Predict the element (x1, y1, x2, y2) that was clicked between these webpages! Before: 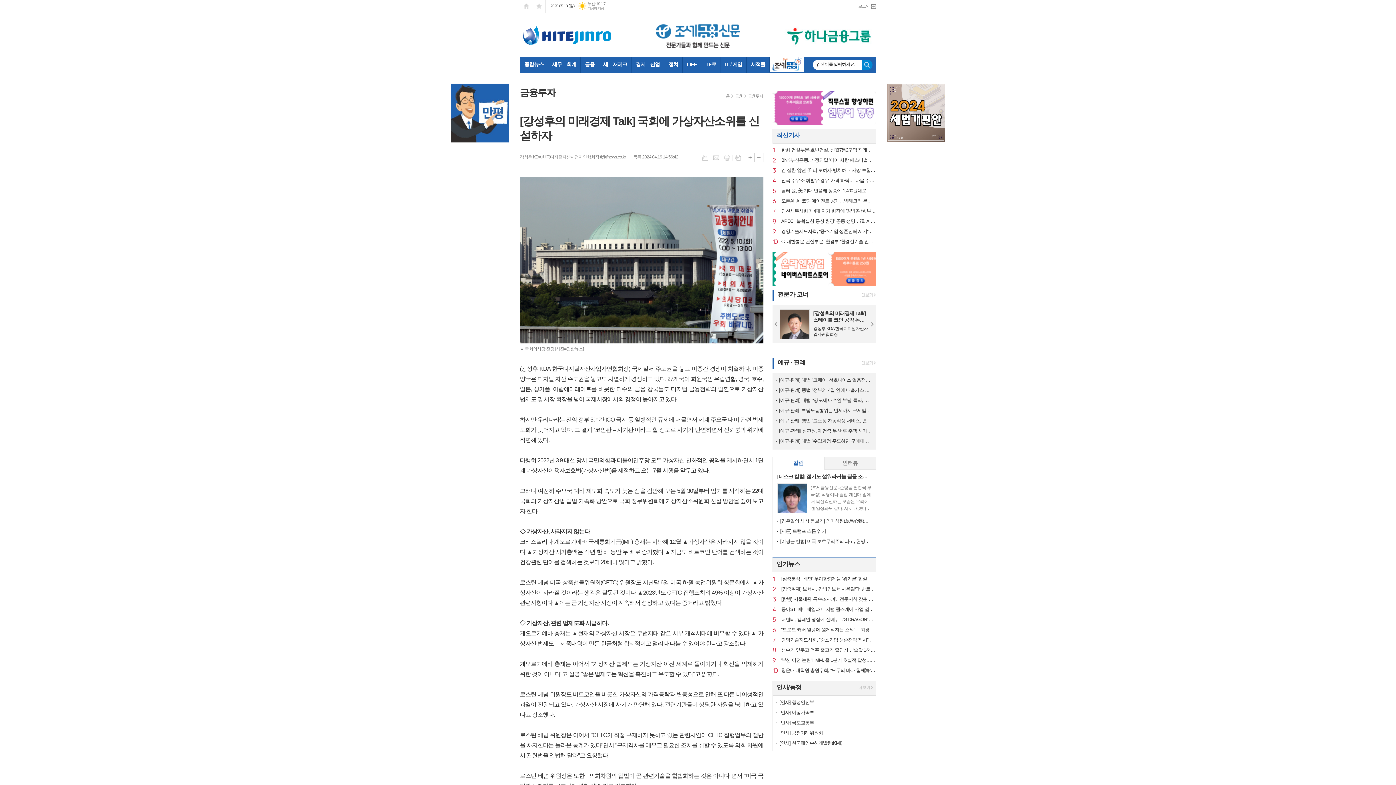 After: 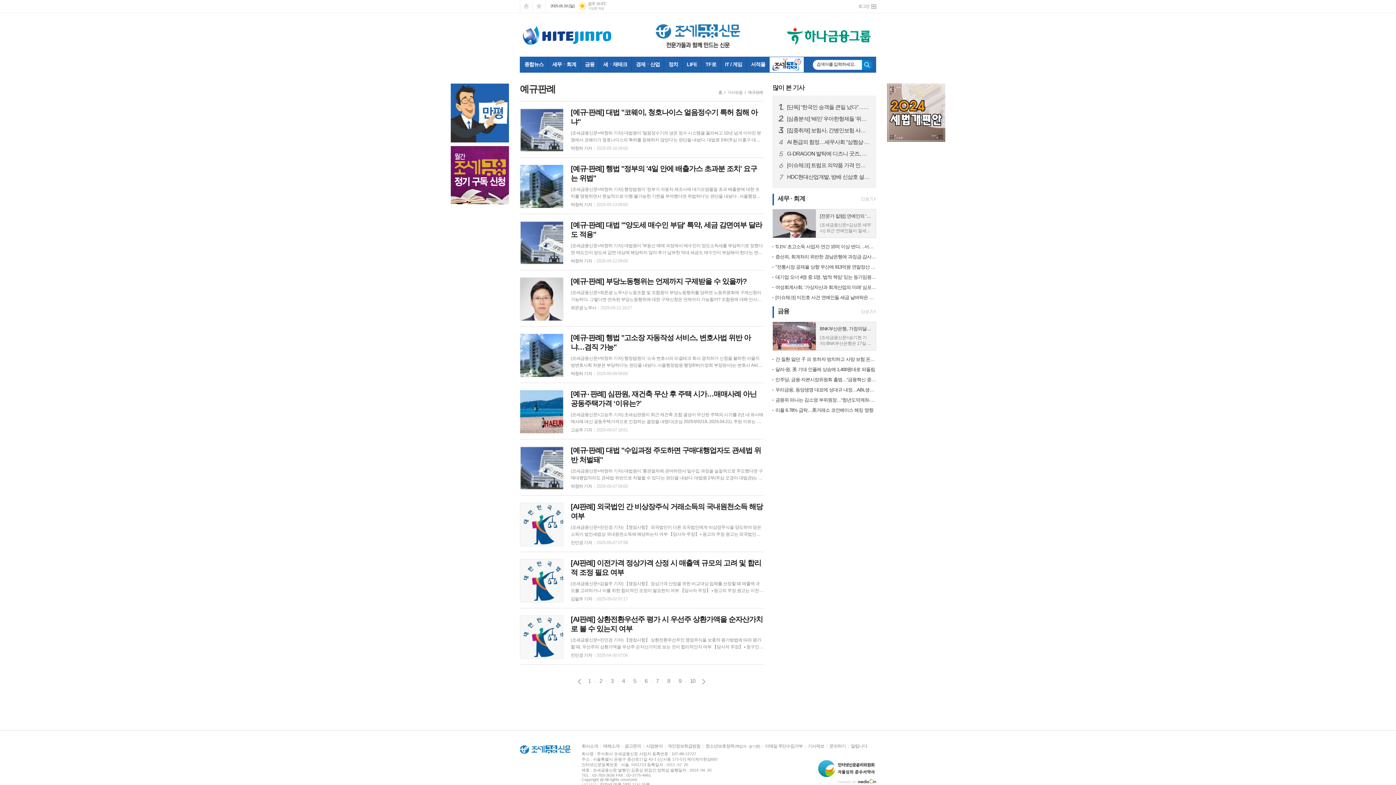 Action: label: 예규 · 판례 bbox: (777, 359, 805, 366)